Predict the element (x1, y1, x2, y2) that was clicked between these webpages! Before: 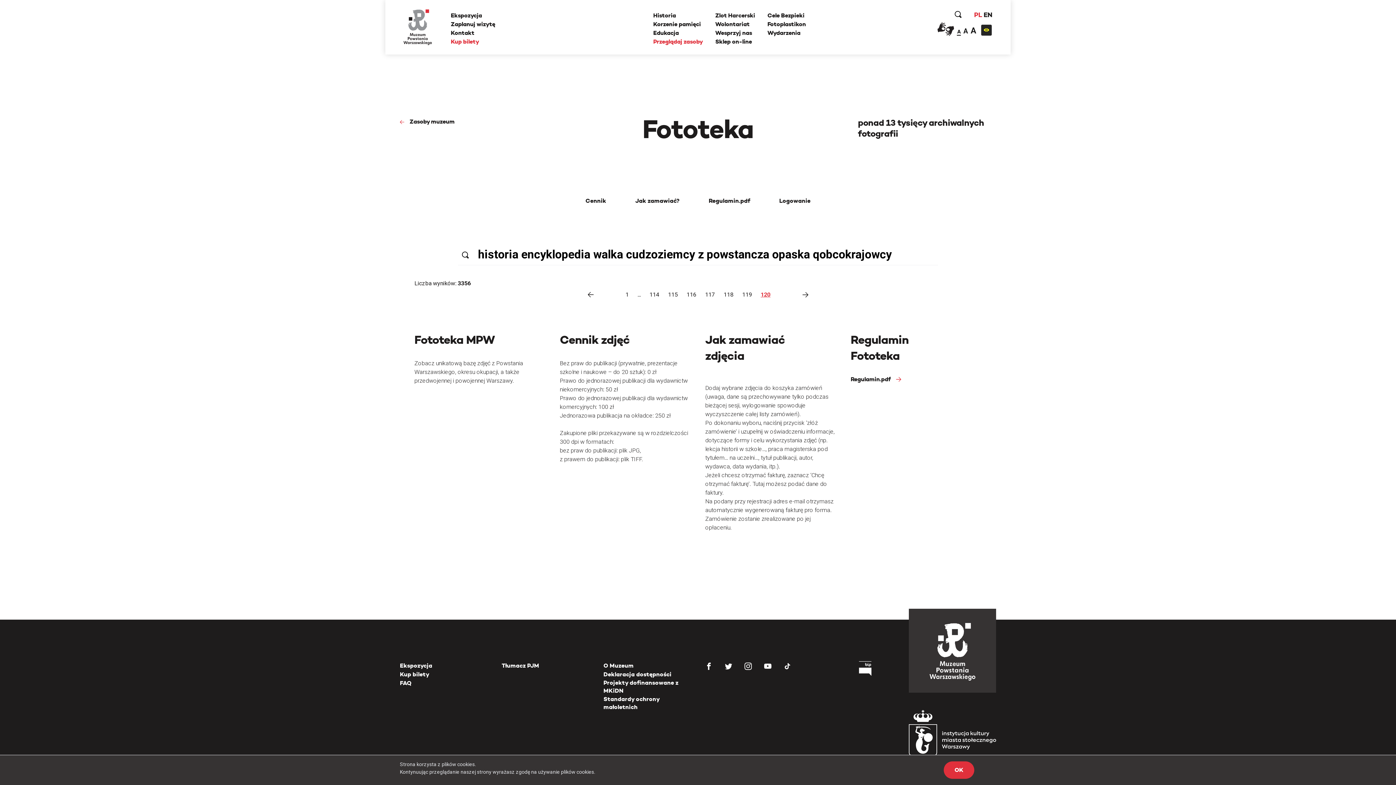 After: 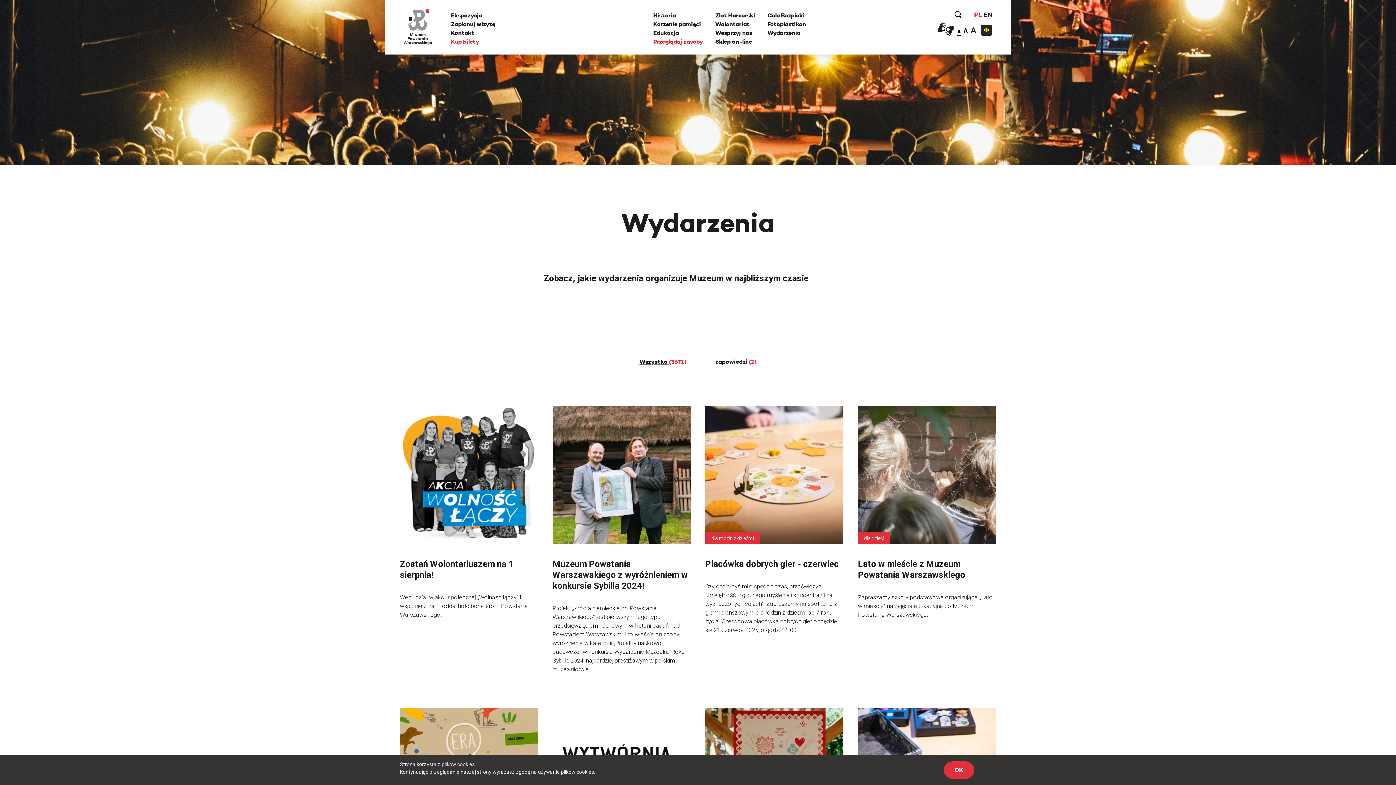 Action: label: Wydarzenia bbox: (767, 29, 800, 36)